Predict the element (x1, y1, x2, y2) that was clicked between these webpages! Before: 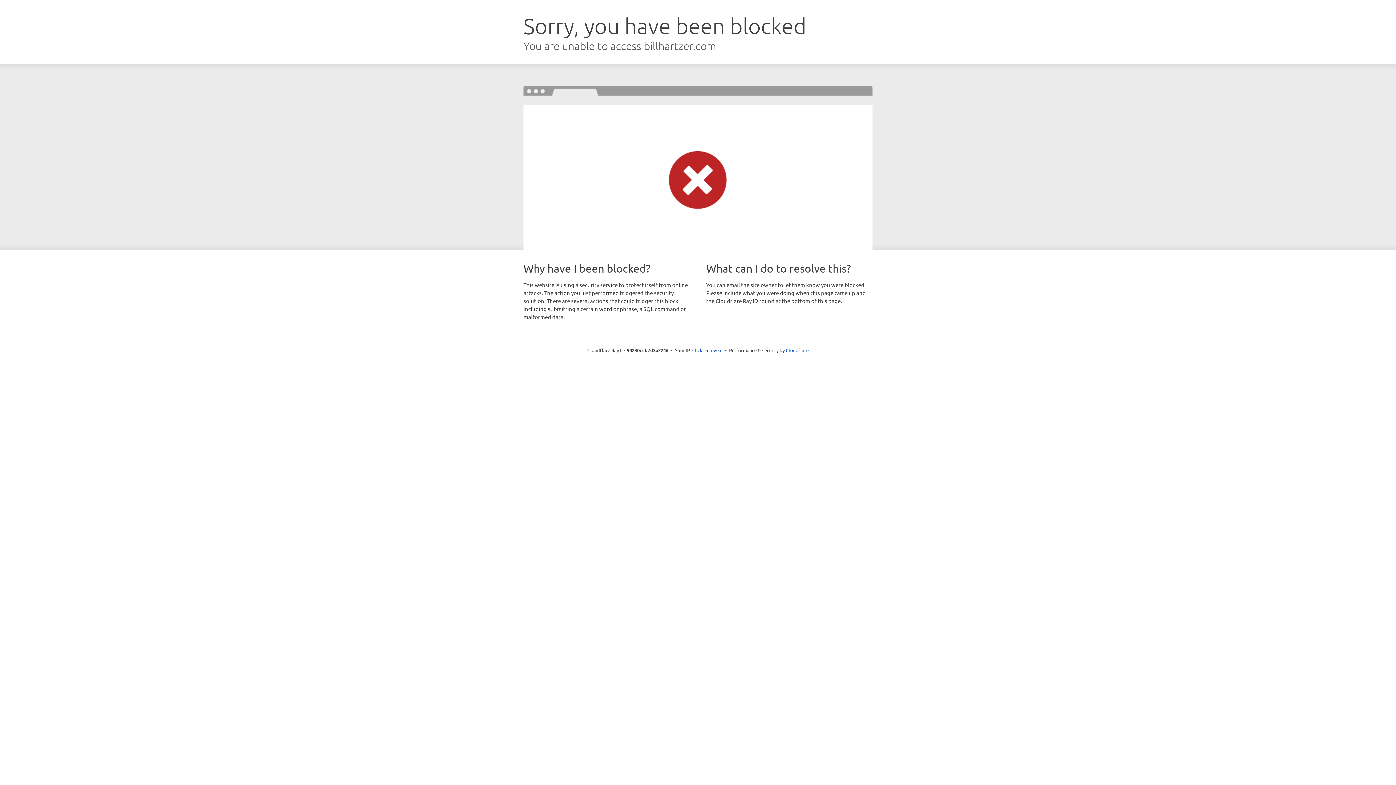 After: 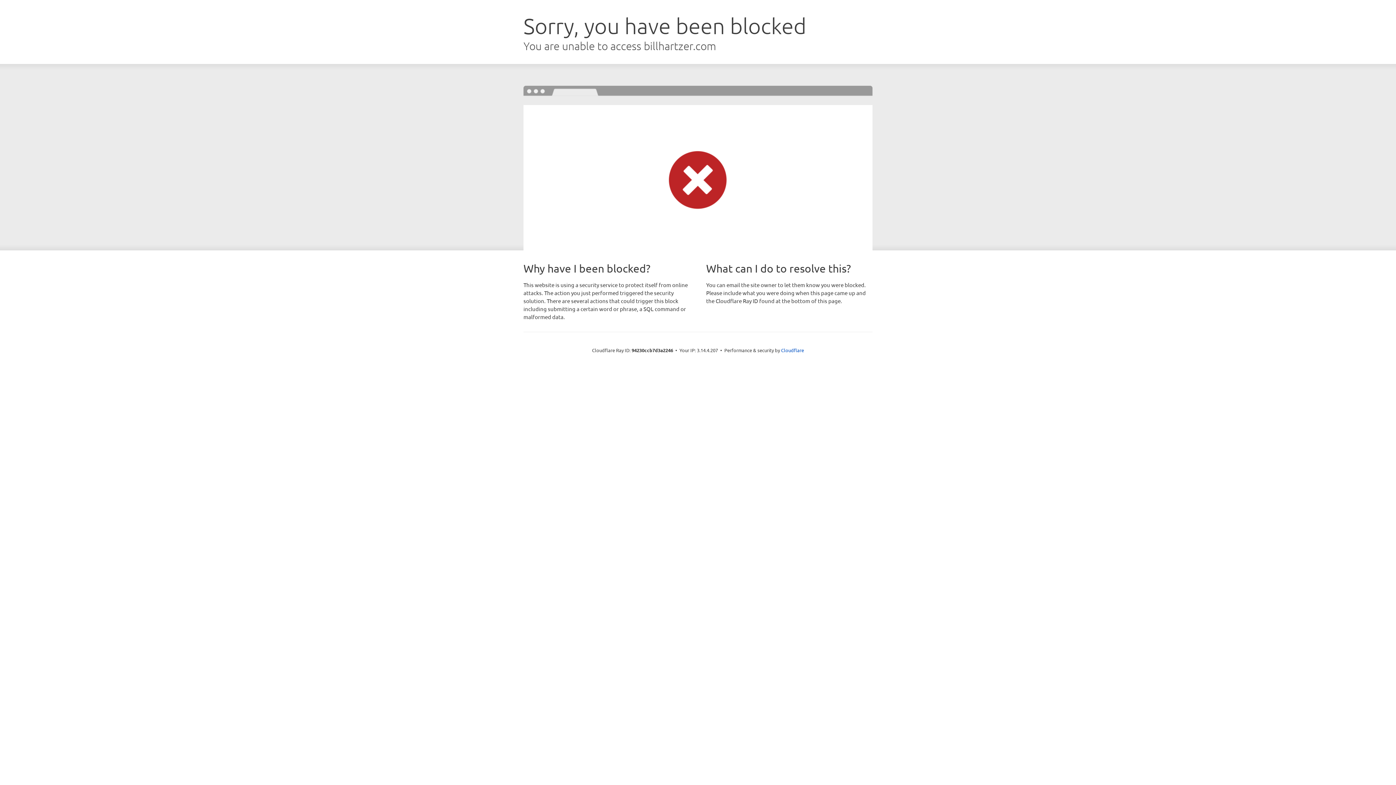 Action: bbox: (692, 346, 722, 353) label: Click to reveal